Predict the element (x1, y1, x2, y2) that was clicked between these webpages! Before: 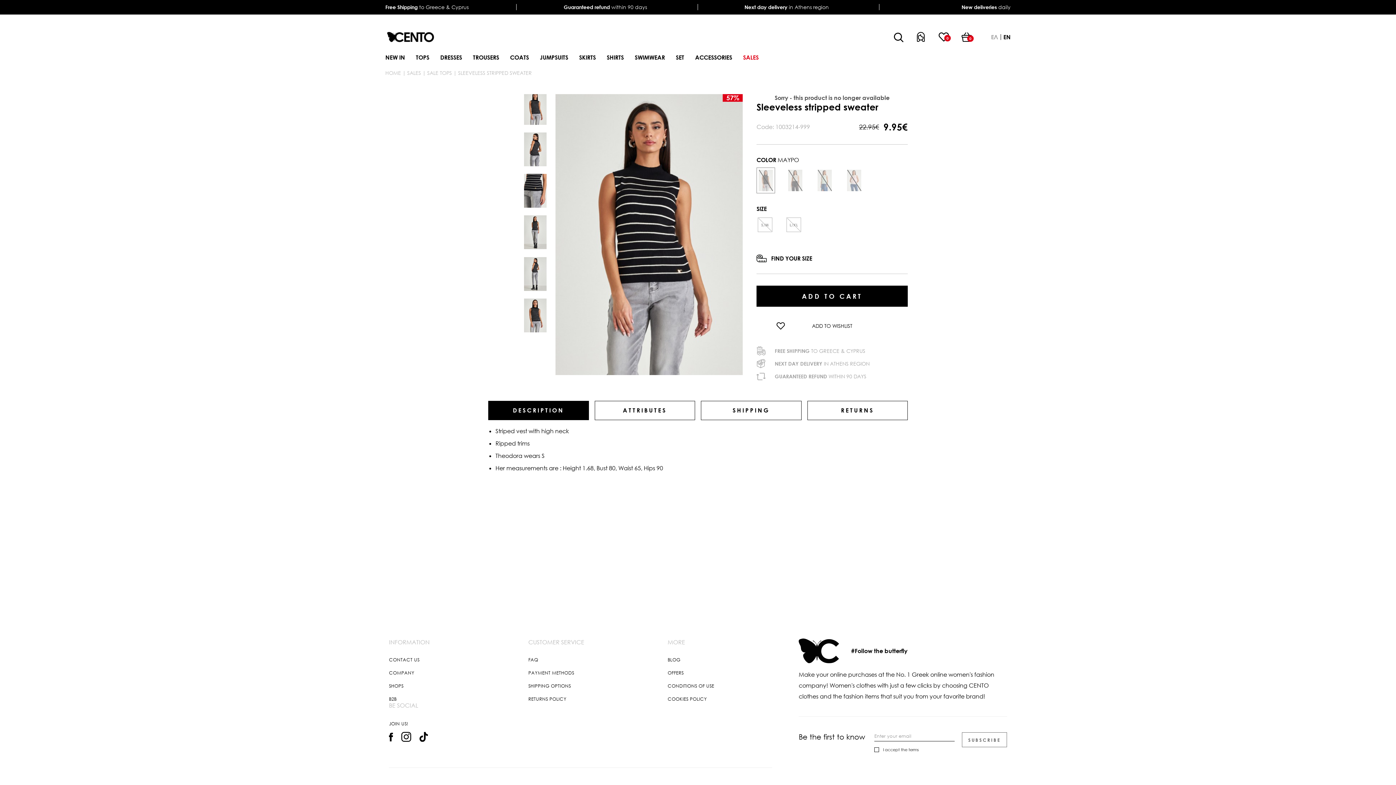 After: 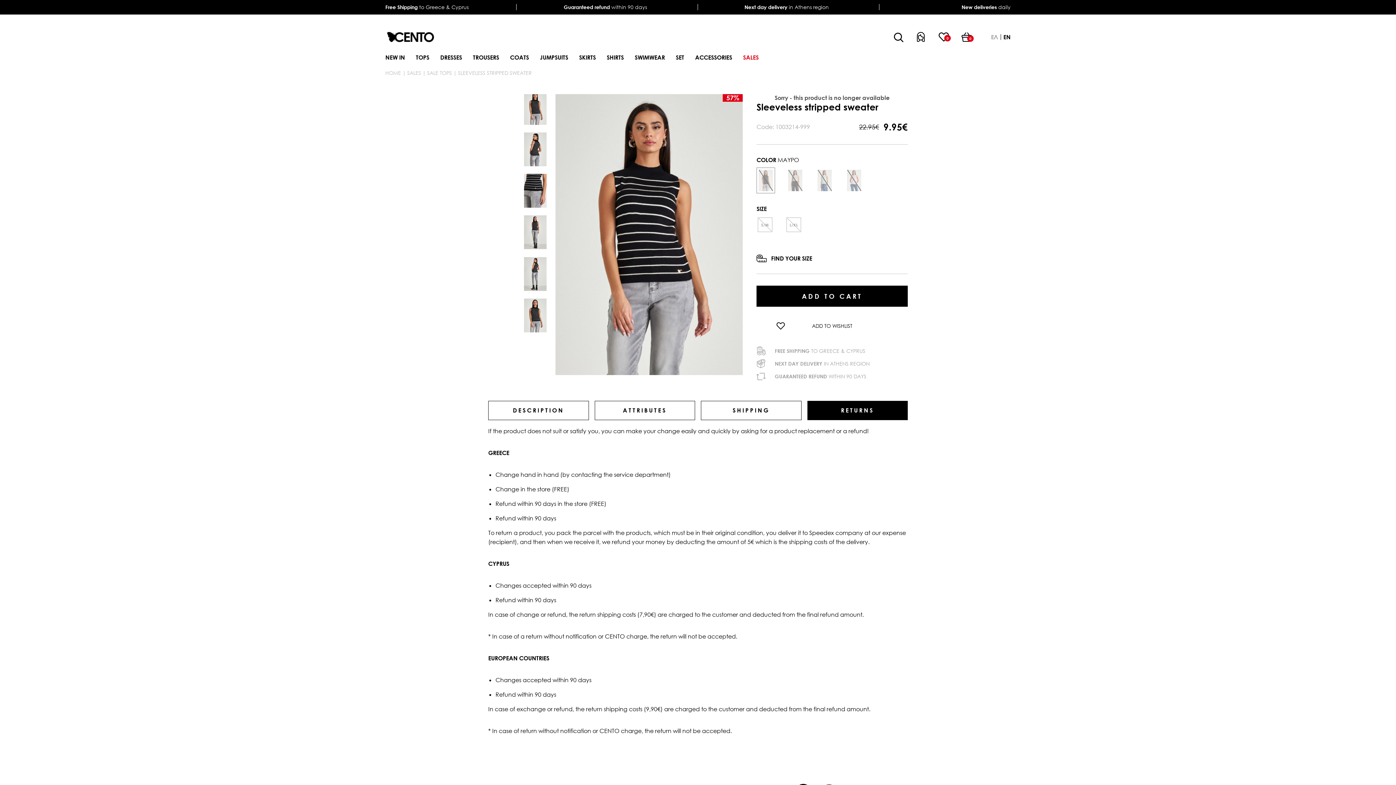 Action: label: Returns bbox: (688, 380, 708, 387)